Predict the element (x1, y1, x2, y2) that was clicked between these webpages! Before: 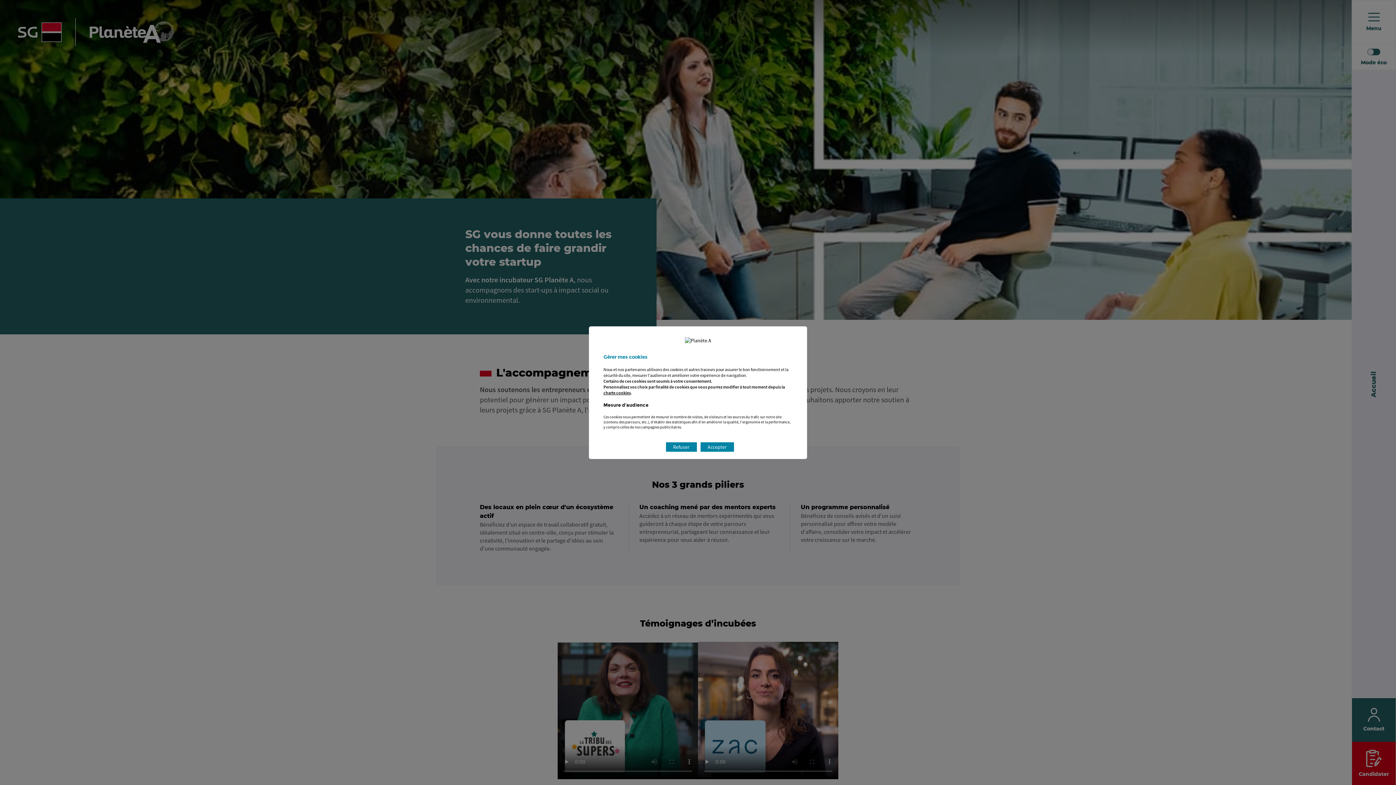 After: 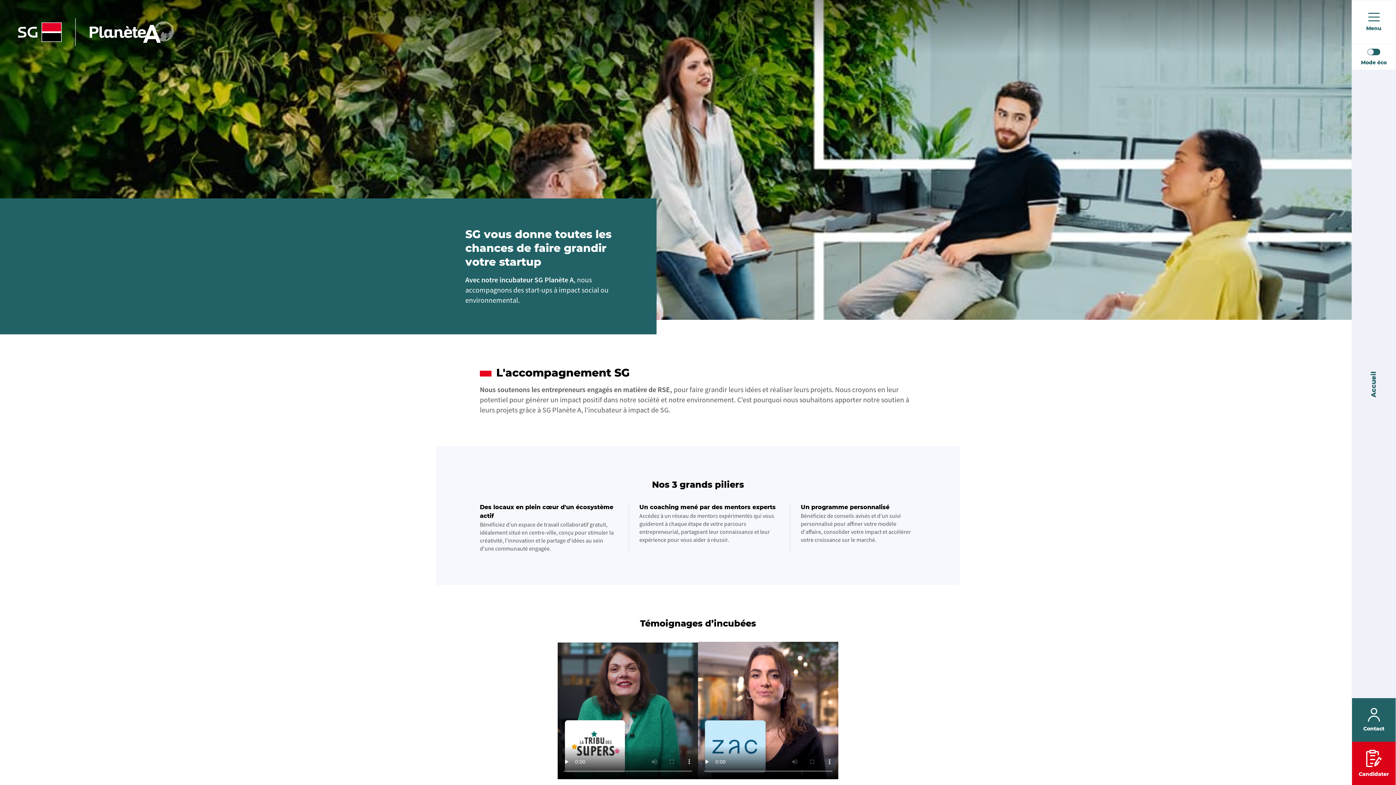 Action: bbox: (666, 442, 696, 451) label: Refuser